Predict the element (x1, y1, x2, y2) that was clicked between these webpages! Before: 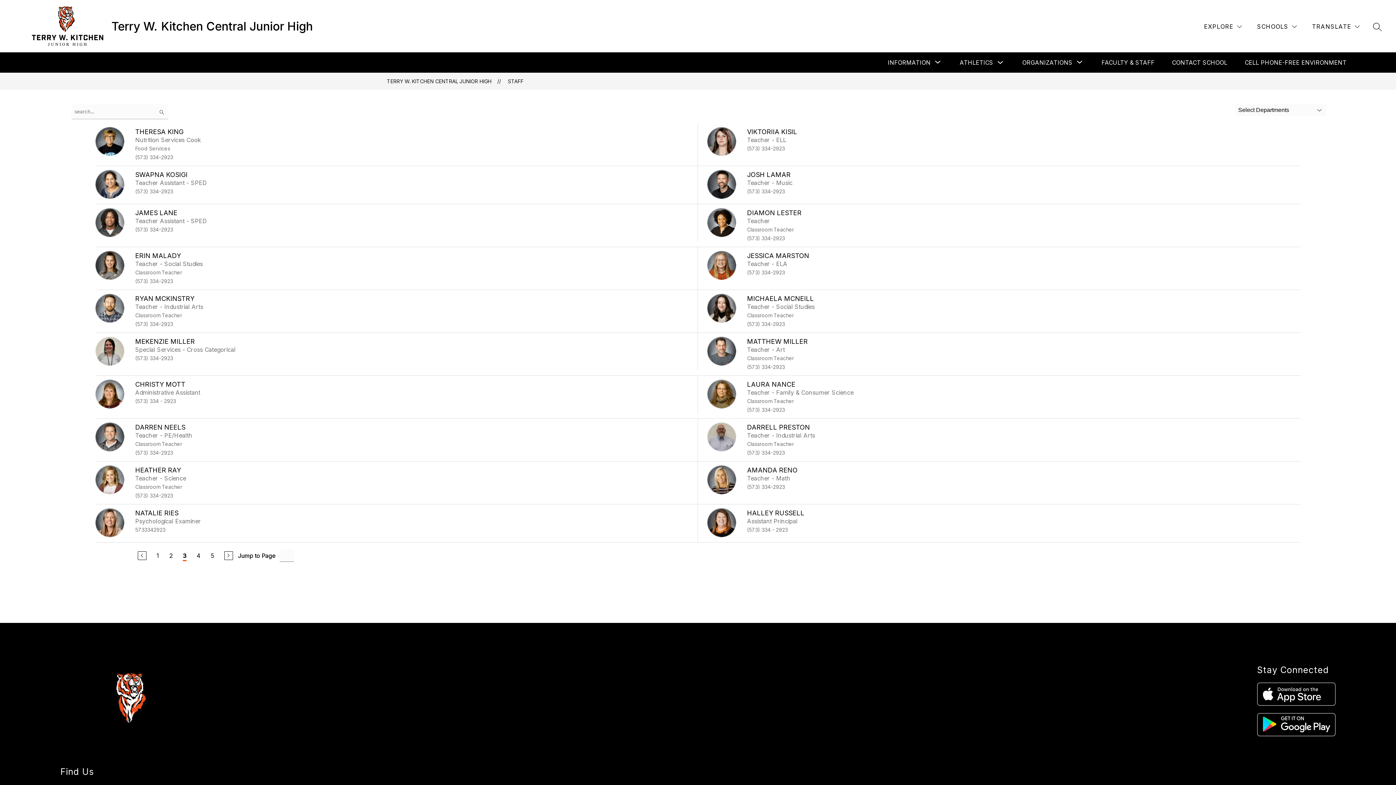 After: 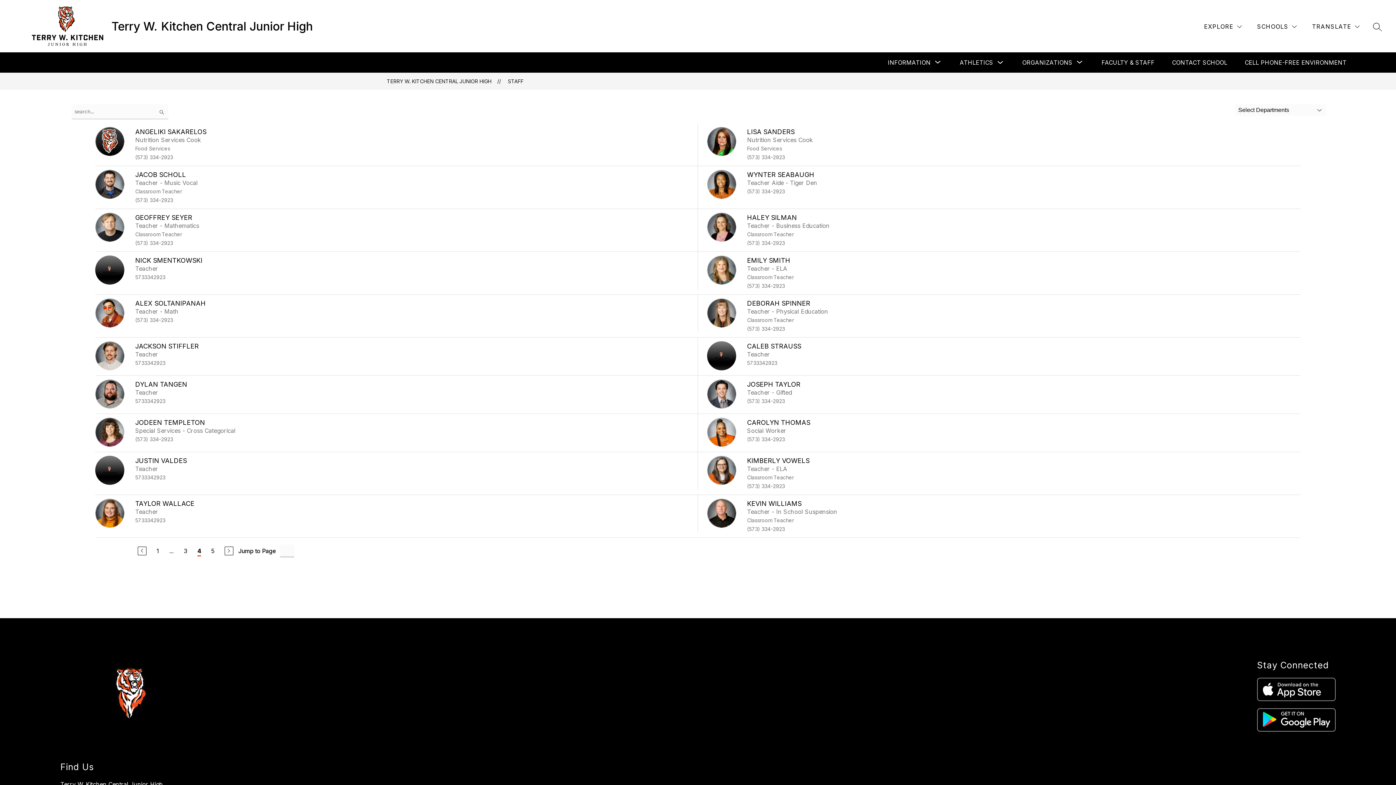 Action: label: 4 bbox: (196, 551, 200, 560)